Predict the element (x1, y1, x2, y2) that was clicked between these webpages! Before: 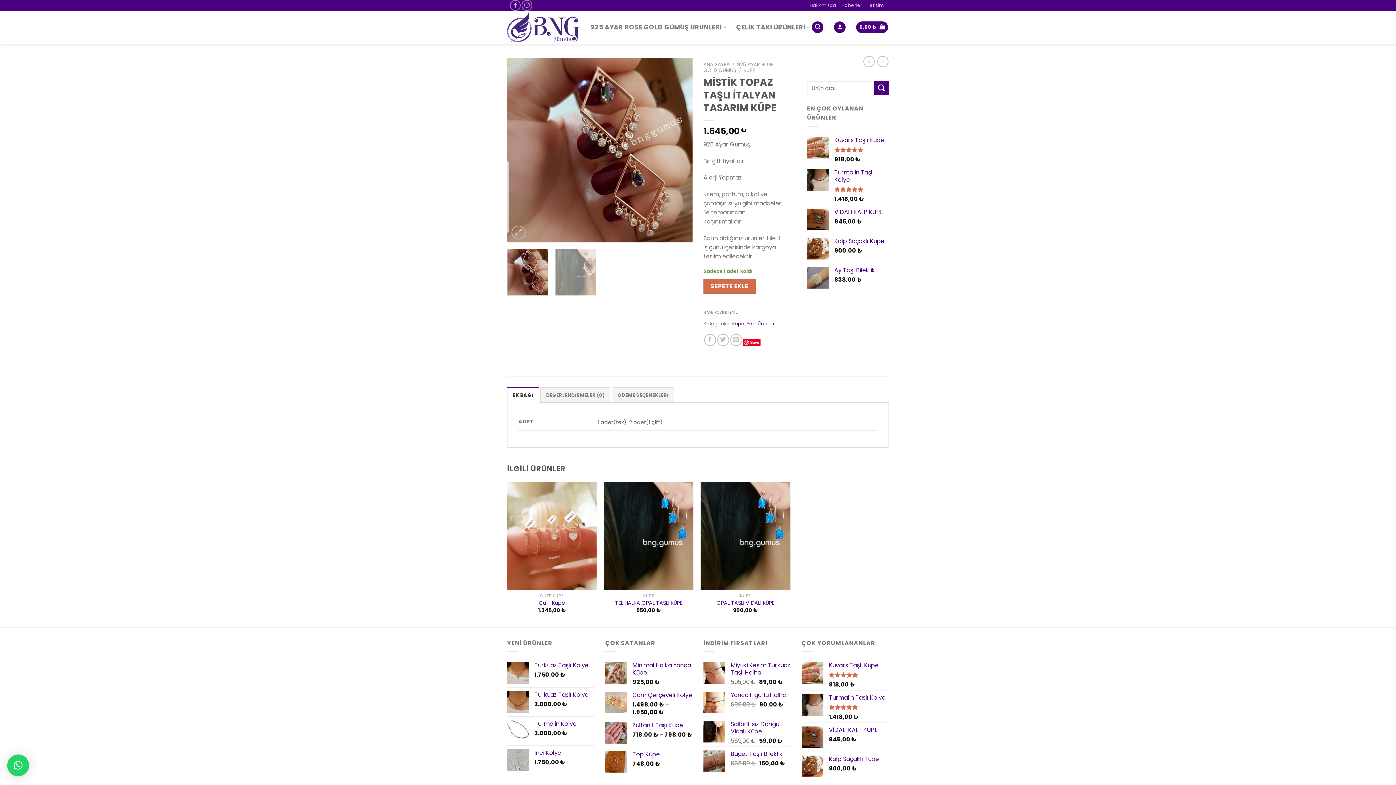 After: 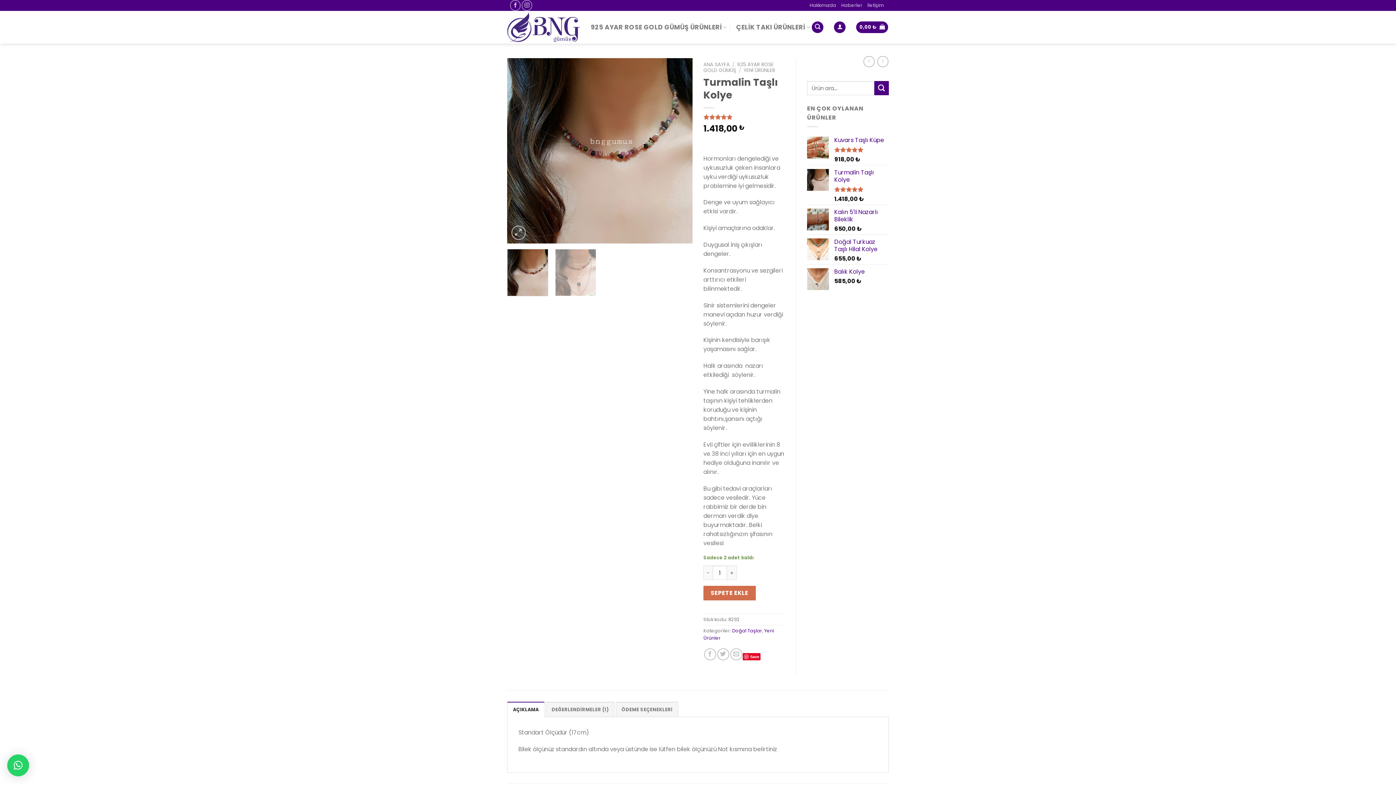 Action: bbox: (834, 168, 889, 183) label: Turmalin Taşlı Kolye